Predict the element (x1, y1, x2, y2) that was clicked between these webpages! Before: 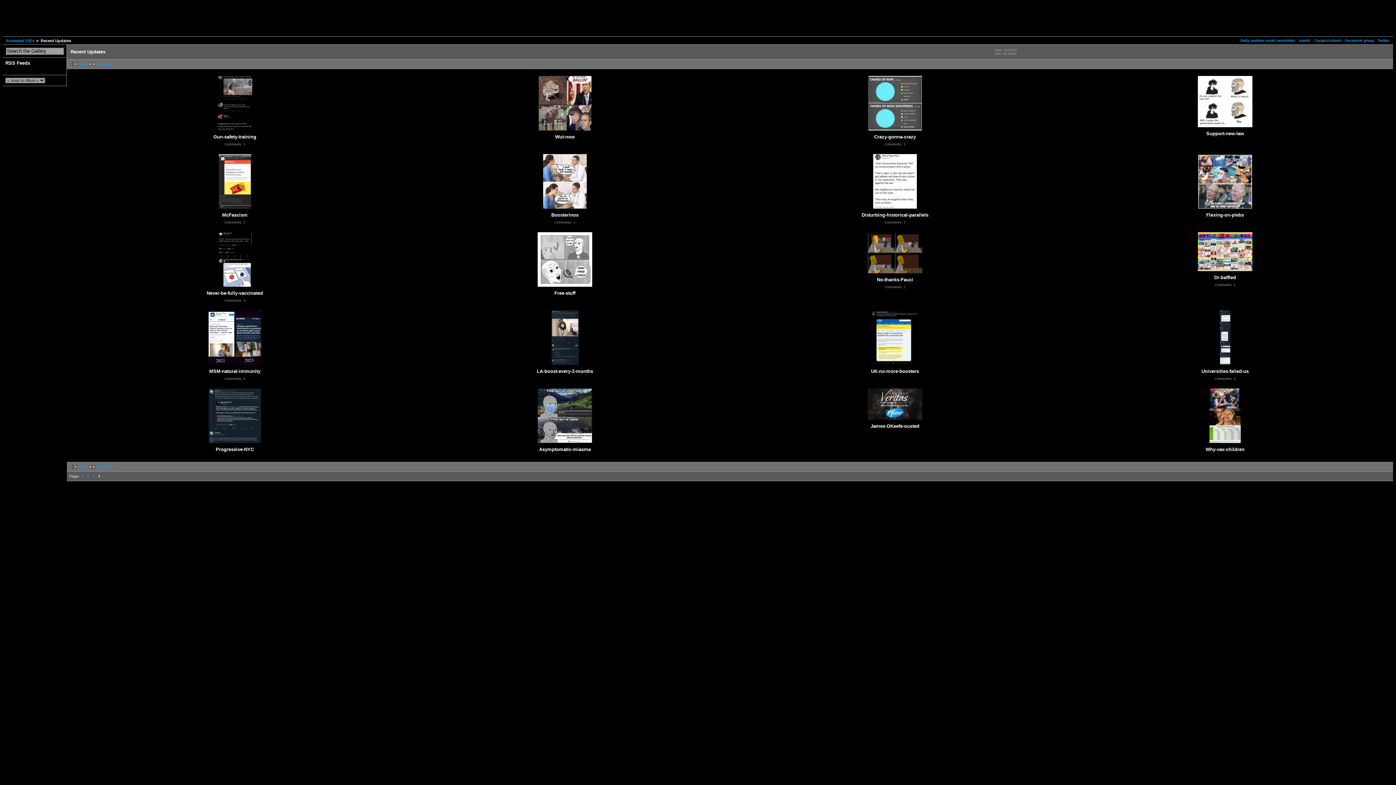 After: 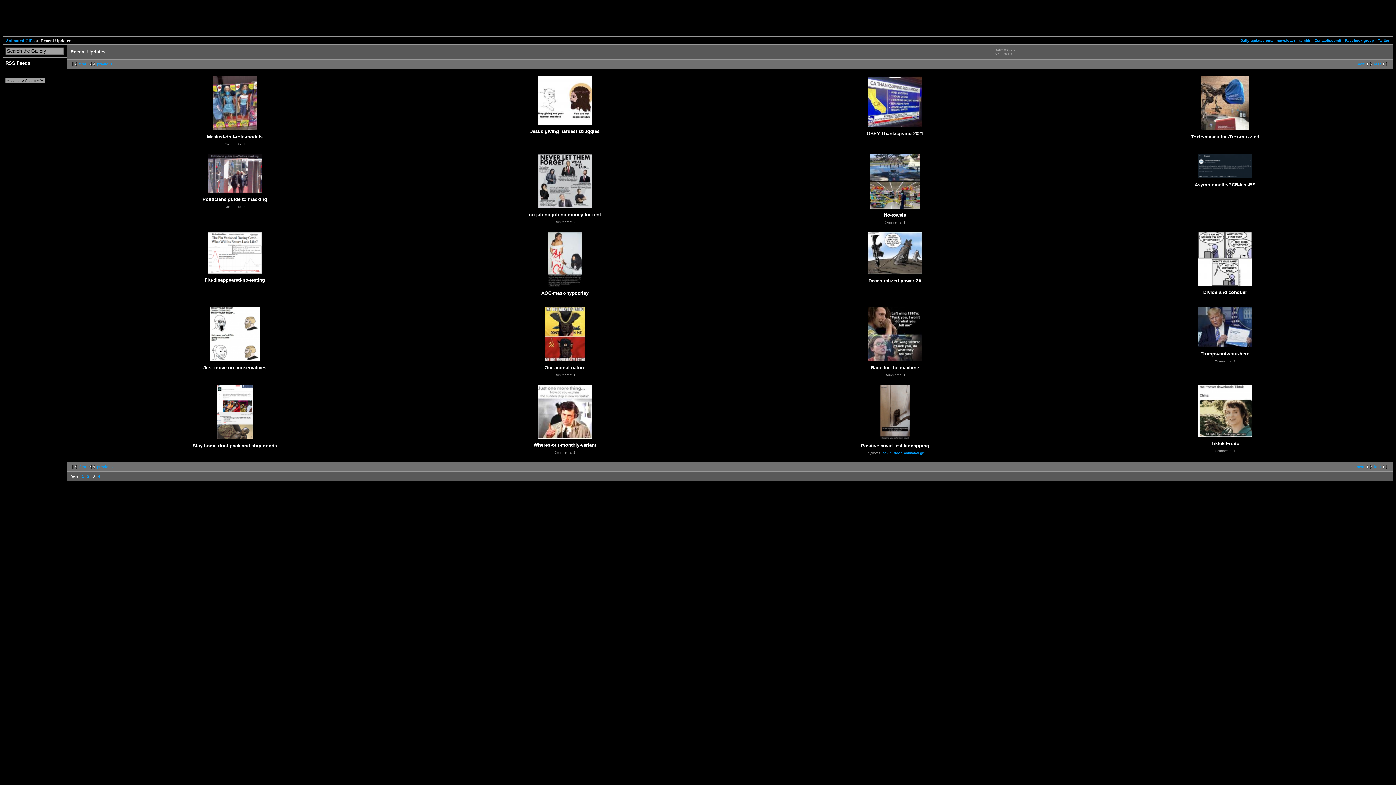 Action: bbox: (87, 465, 112, 469) label: previous